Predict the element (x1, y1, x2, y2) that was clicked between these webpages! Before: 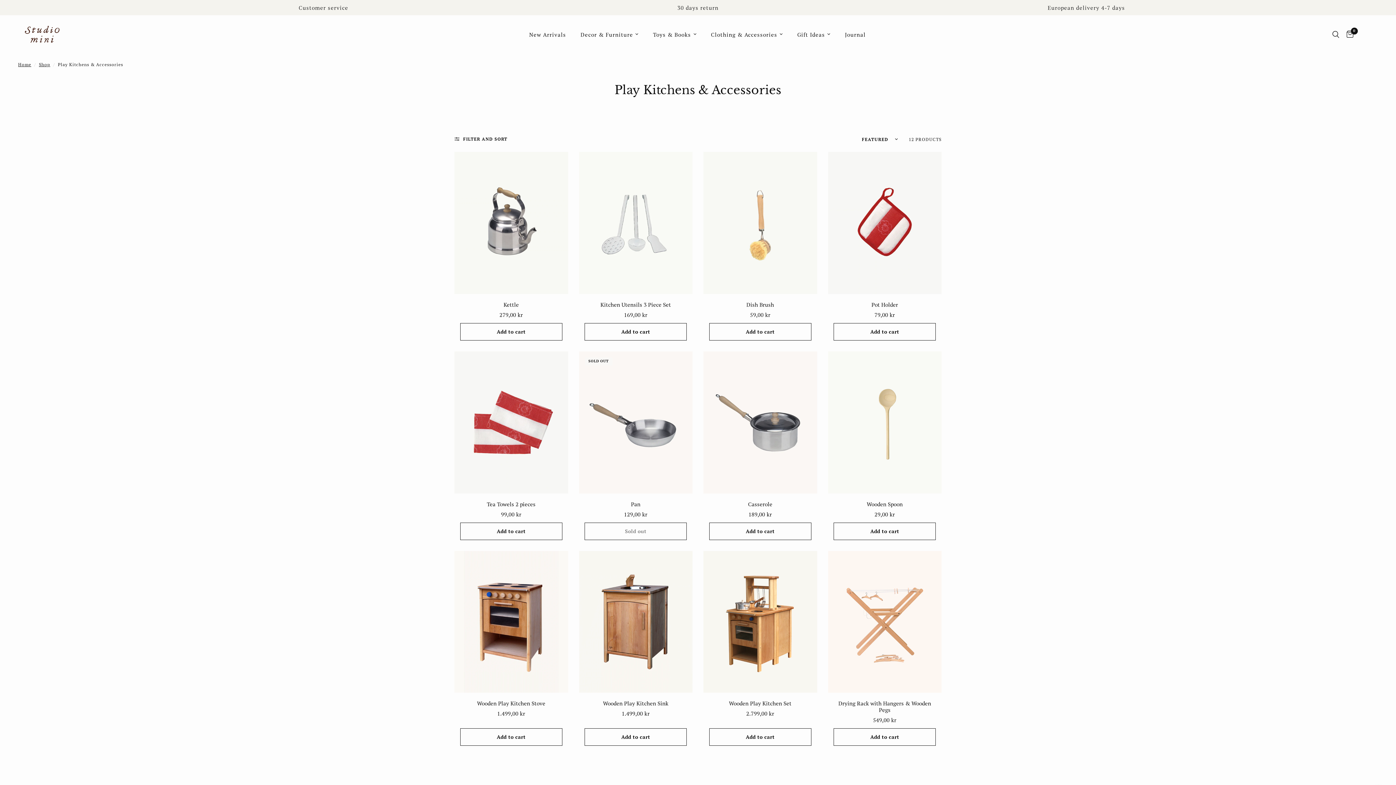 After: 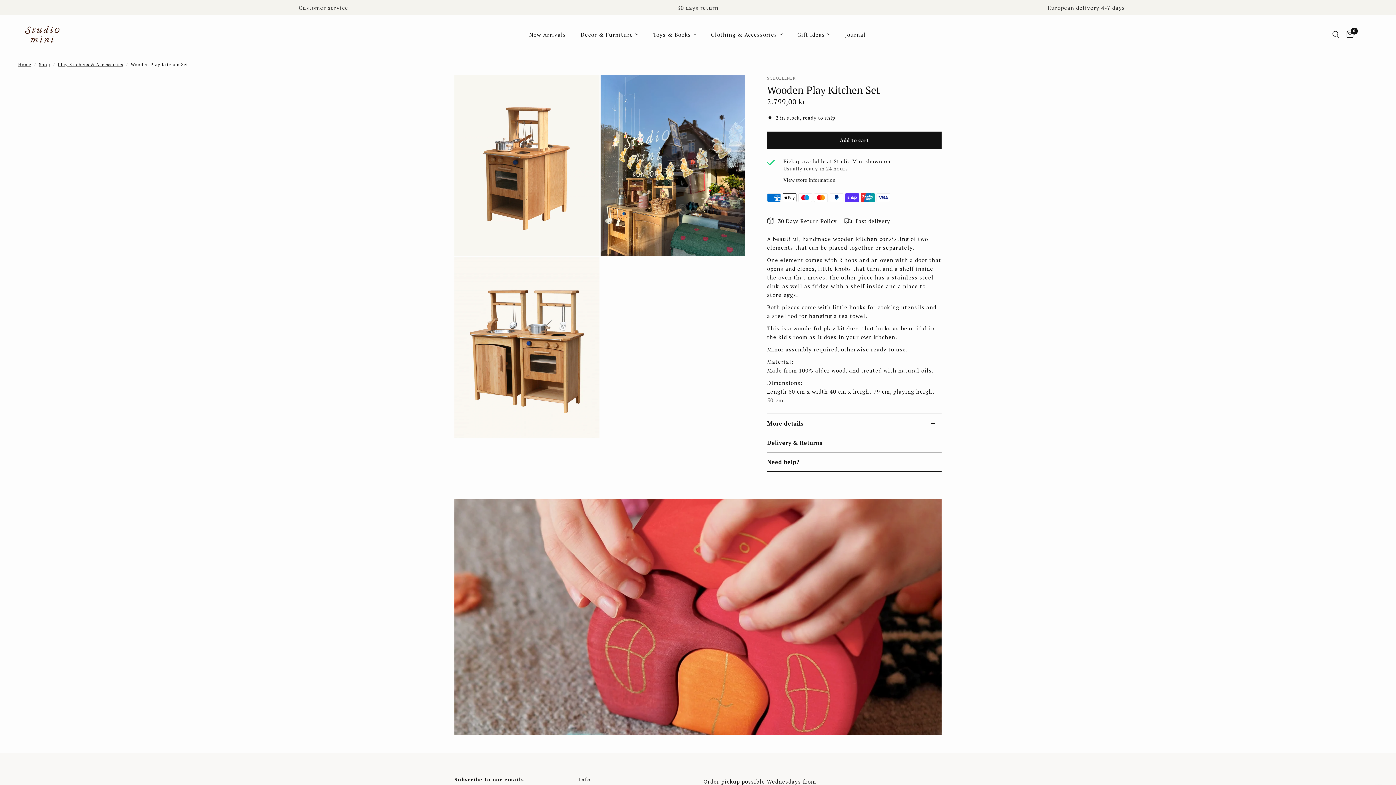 Action: bbox: (709, 700, 811, 706) label: Wooden Play Kitchen Set